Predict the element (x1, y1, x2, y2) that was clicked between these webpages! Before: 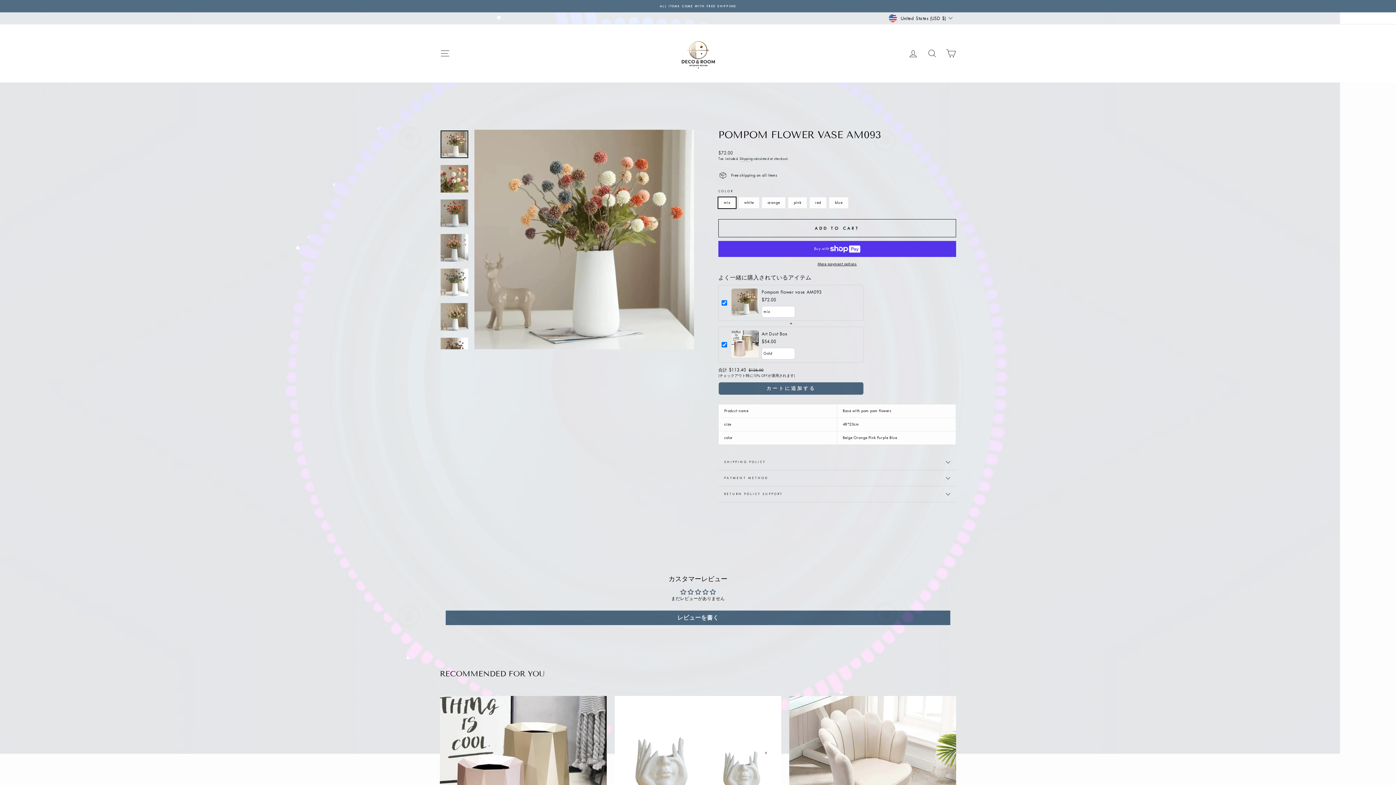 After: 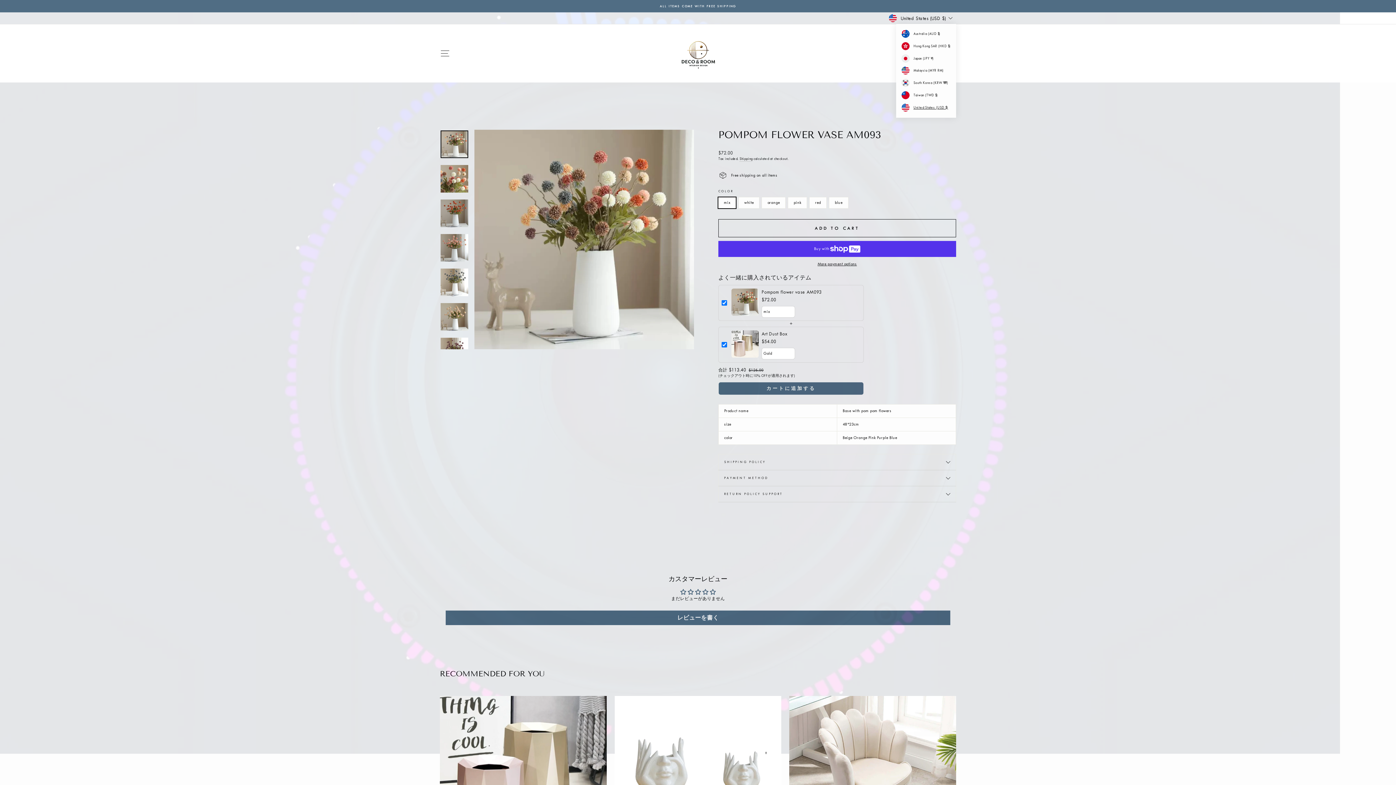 Action: label: United States (USD $) bbox: (887, 12, 956, 24)